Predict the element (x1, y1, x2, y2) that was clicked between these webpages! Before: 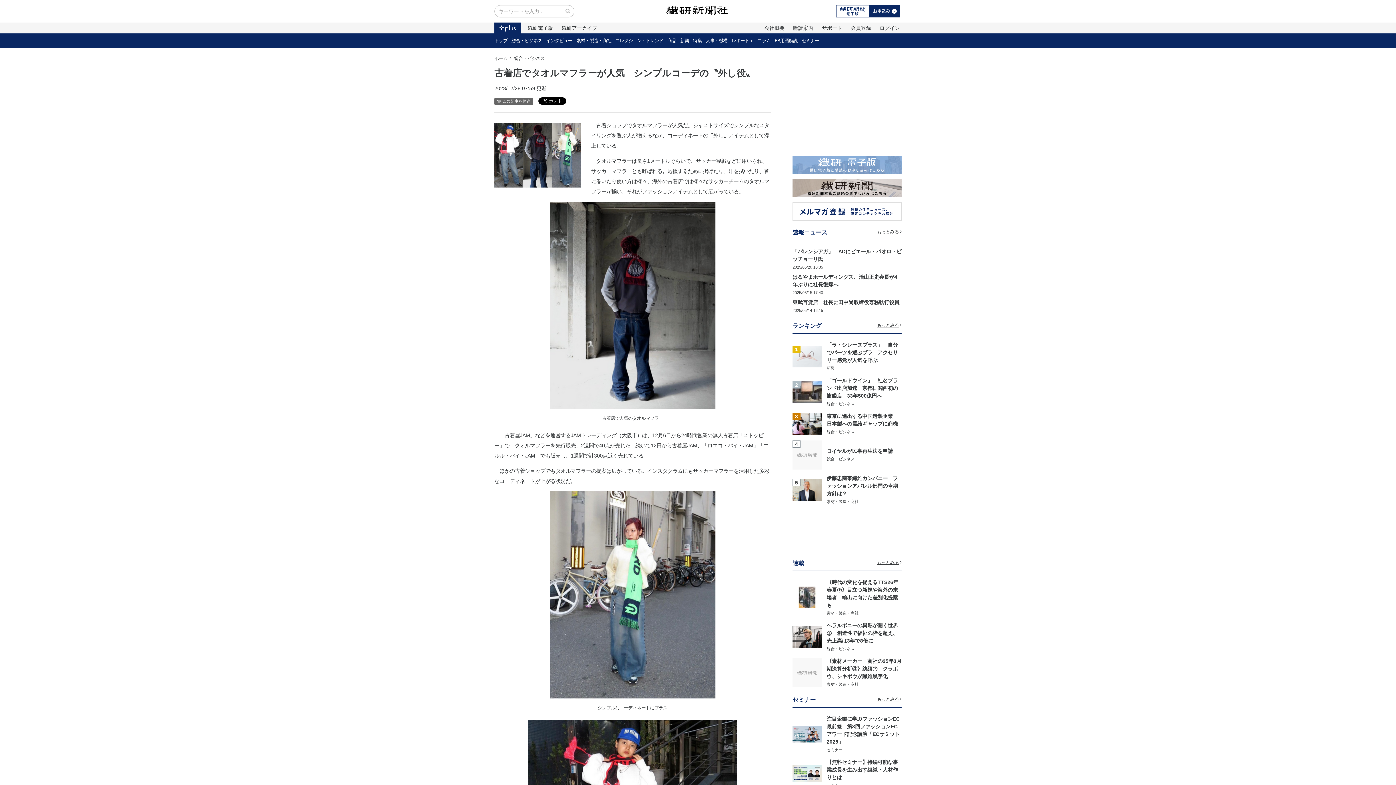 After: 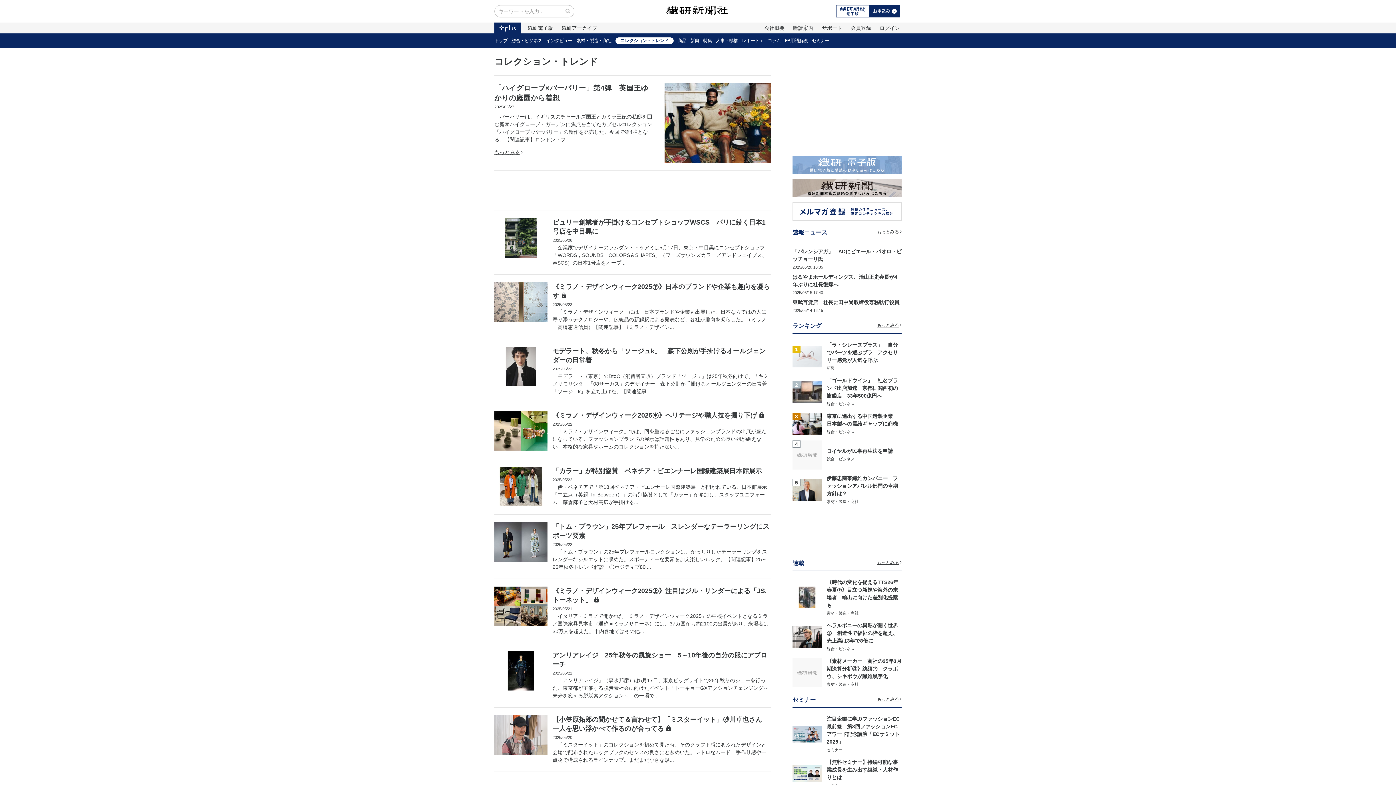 Action: bbox: (615, 37, 663, 43) label: コレクション・トレンド